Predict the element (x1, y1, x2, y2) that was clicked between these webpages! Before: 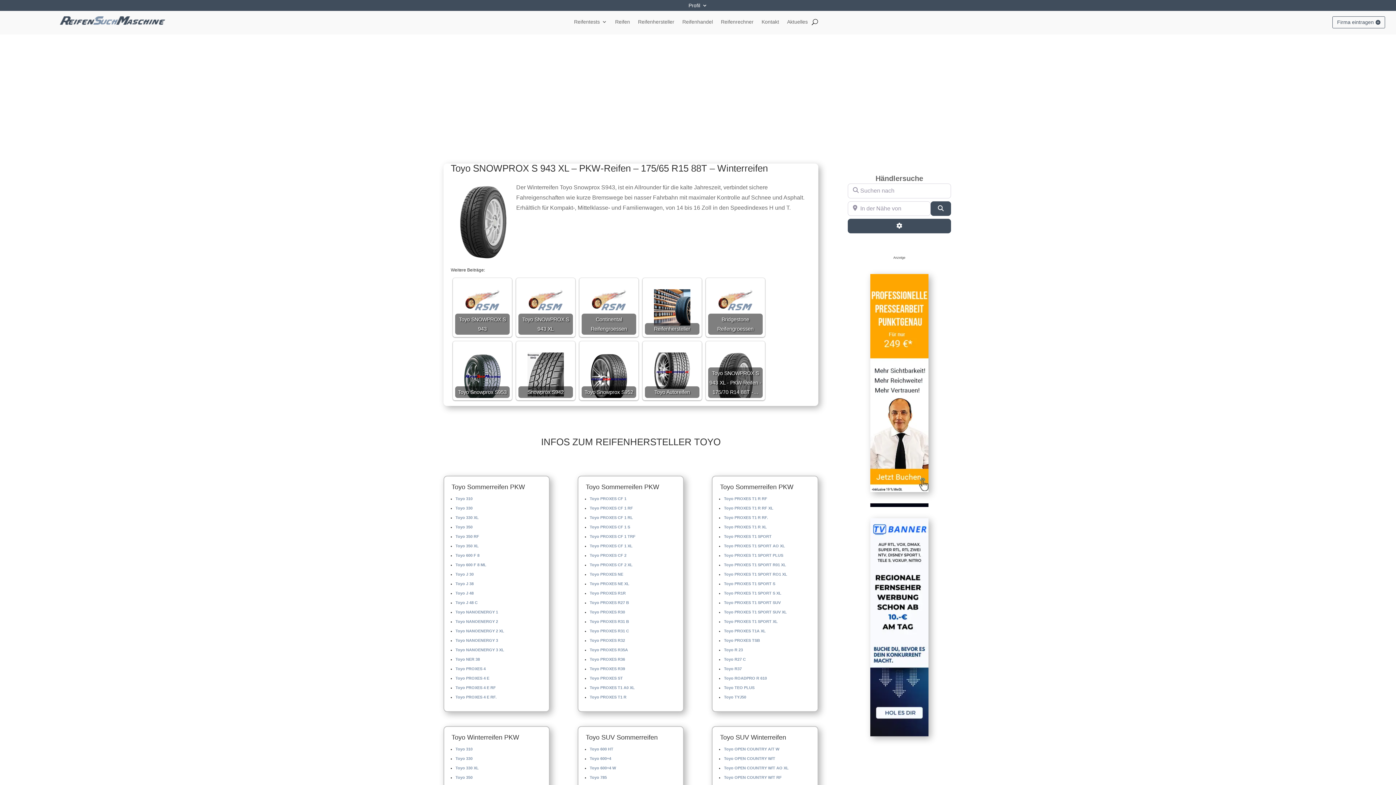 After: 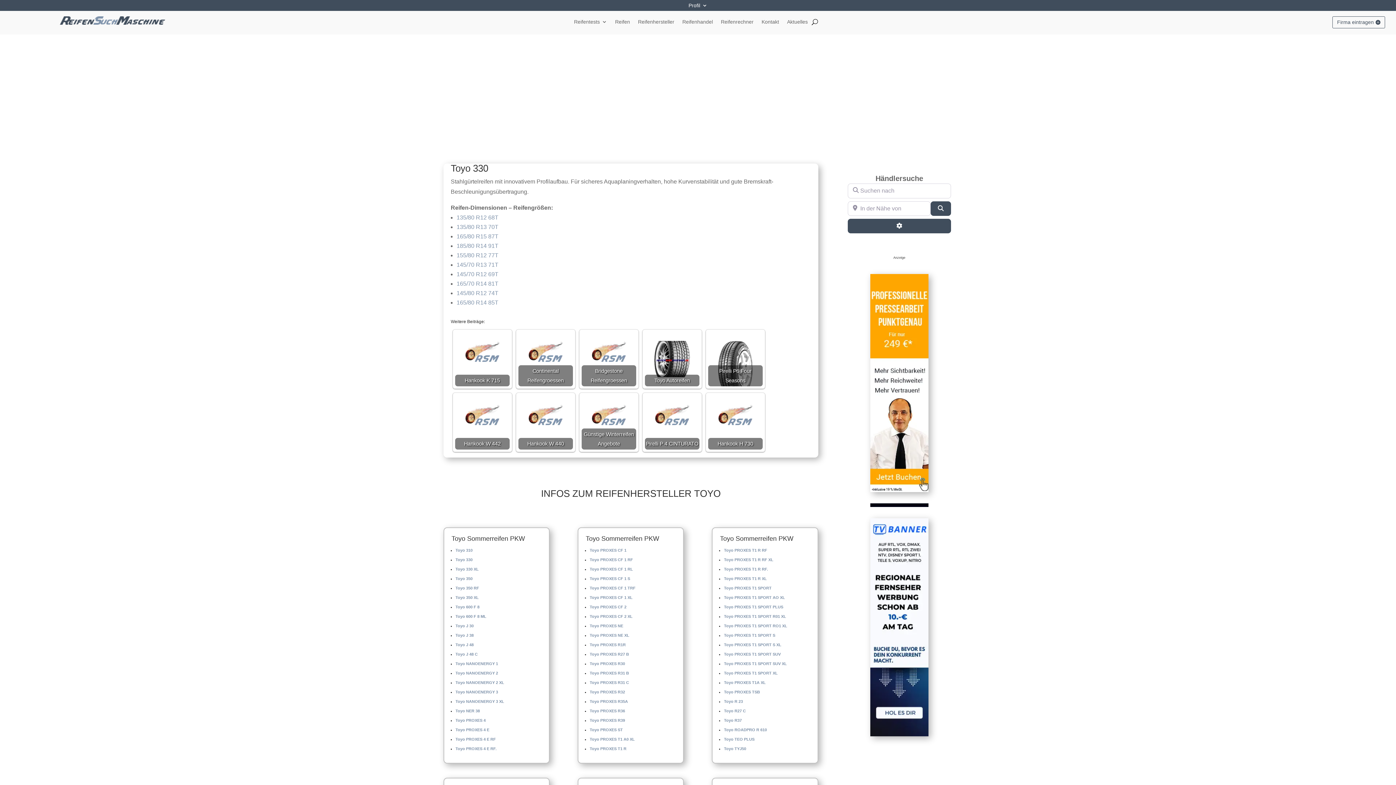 Action: bbox: (455, 756, 472, 760) label: Toyo 330